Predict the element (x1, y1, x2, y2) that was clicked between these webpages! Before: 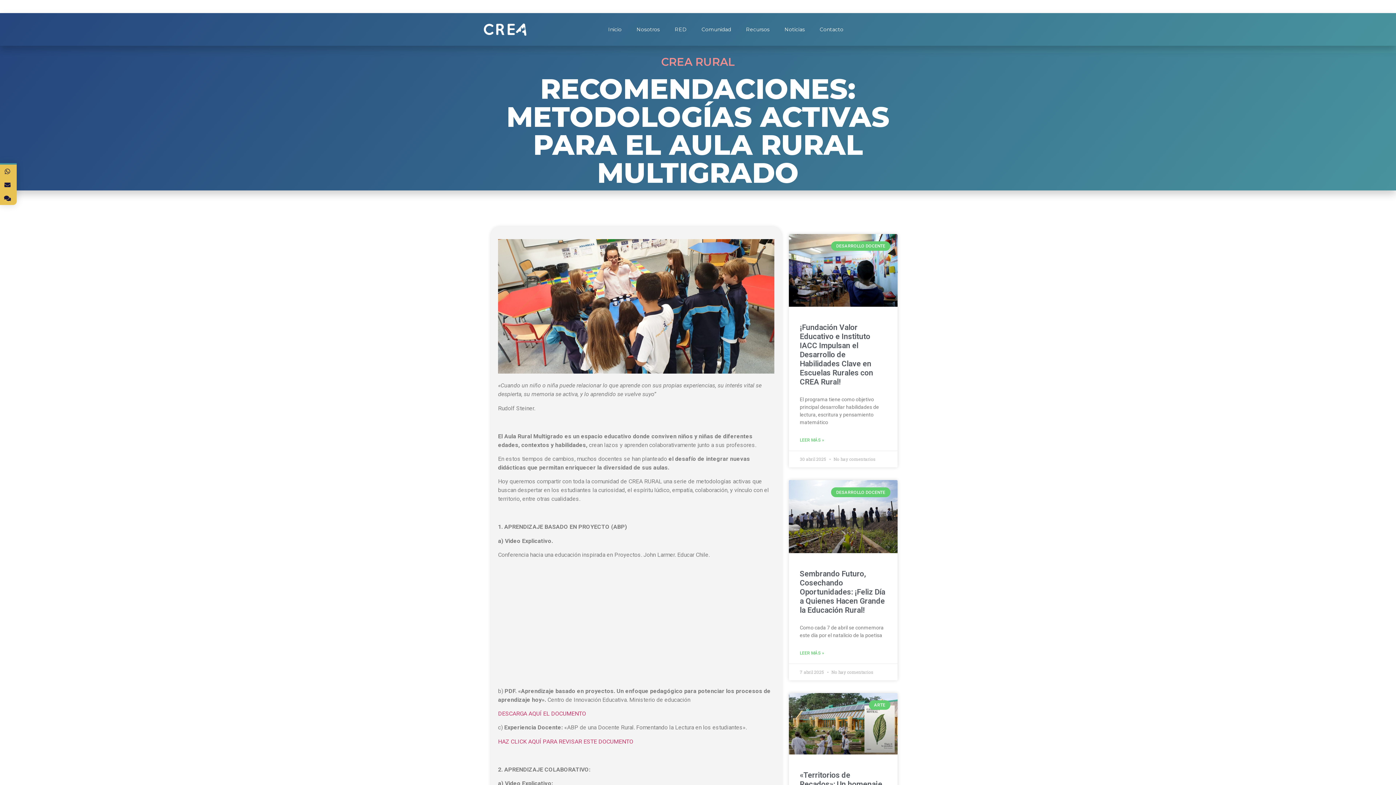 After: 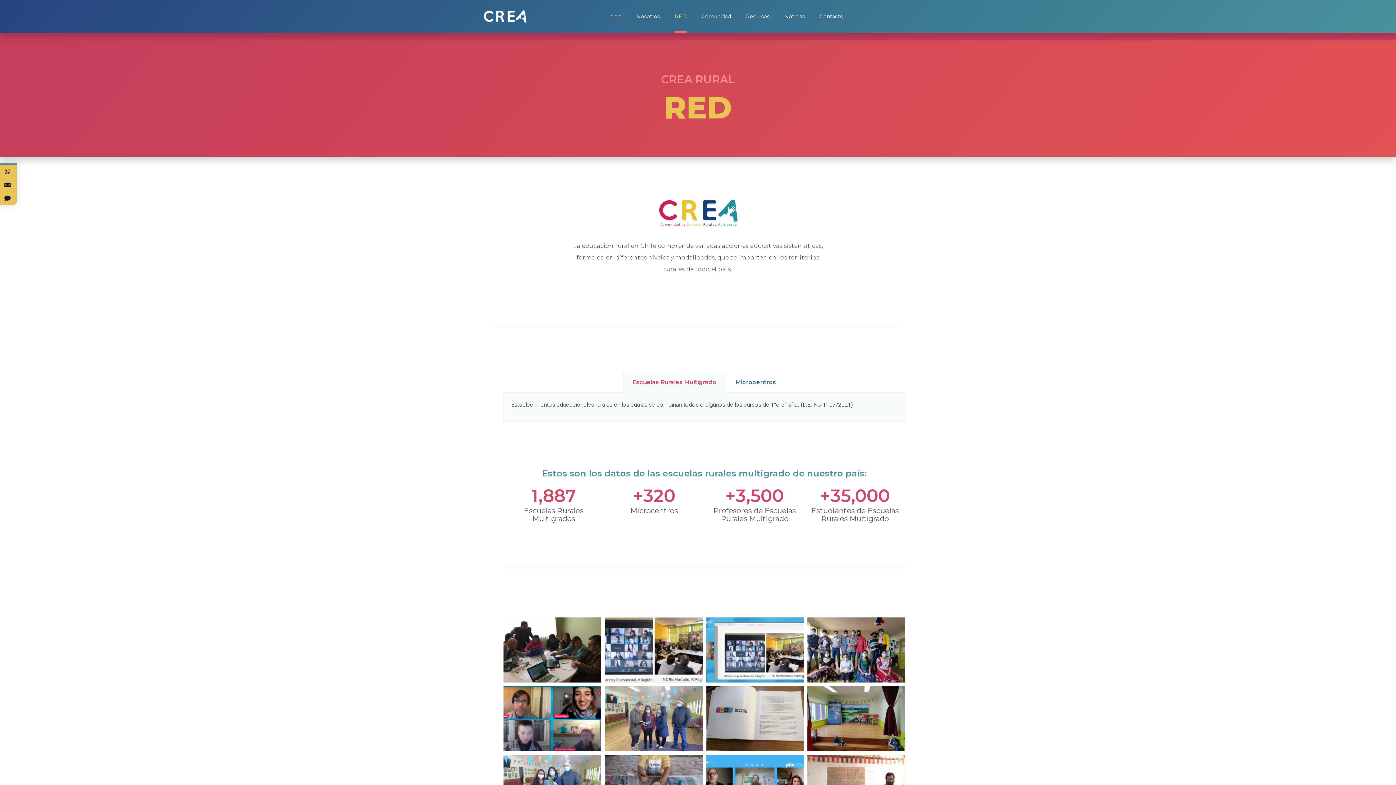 Action: bbox: (674, 13, 686, 45) label: RED